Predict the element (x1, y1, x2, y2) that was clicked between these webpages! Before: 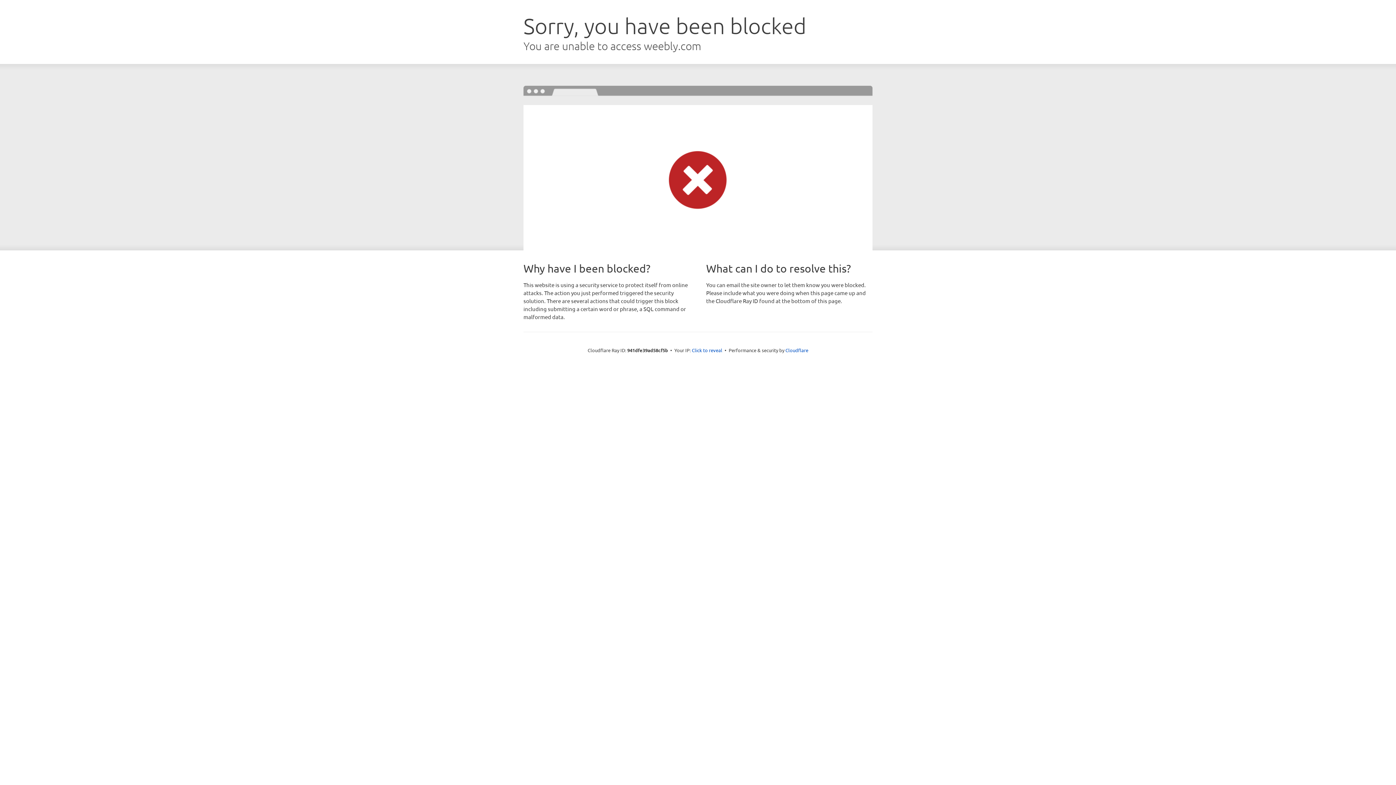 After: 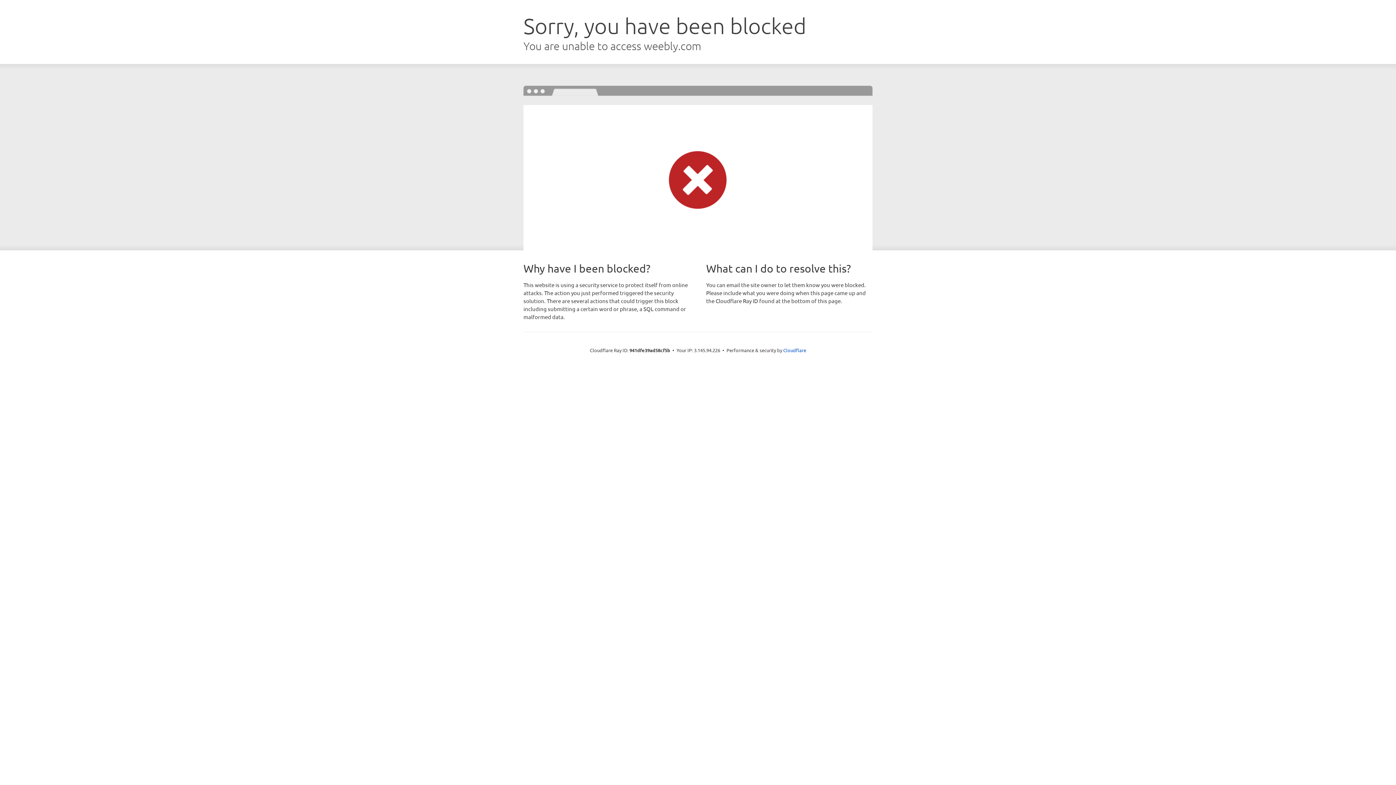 Action: bbox: (692, 346, 722, 353) label: Click to reveal